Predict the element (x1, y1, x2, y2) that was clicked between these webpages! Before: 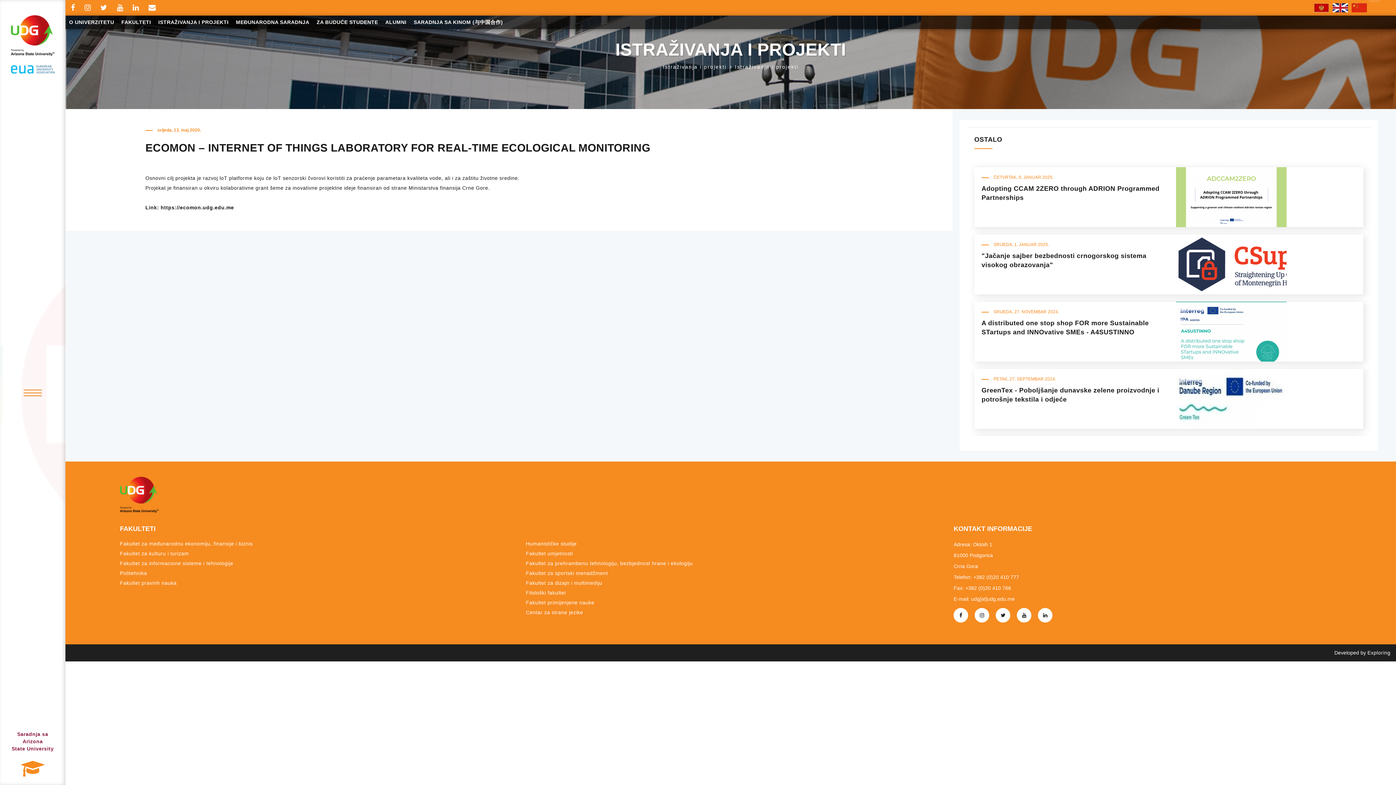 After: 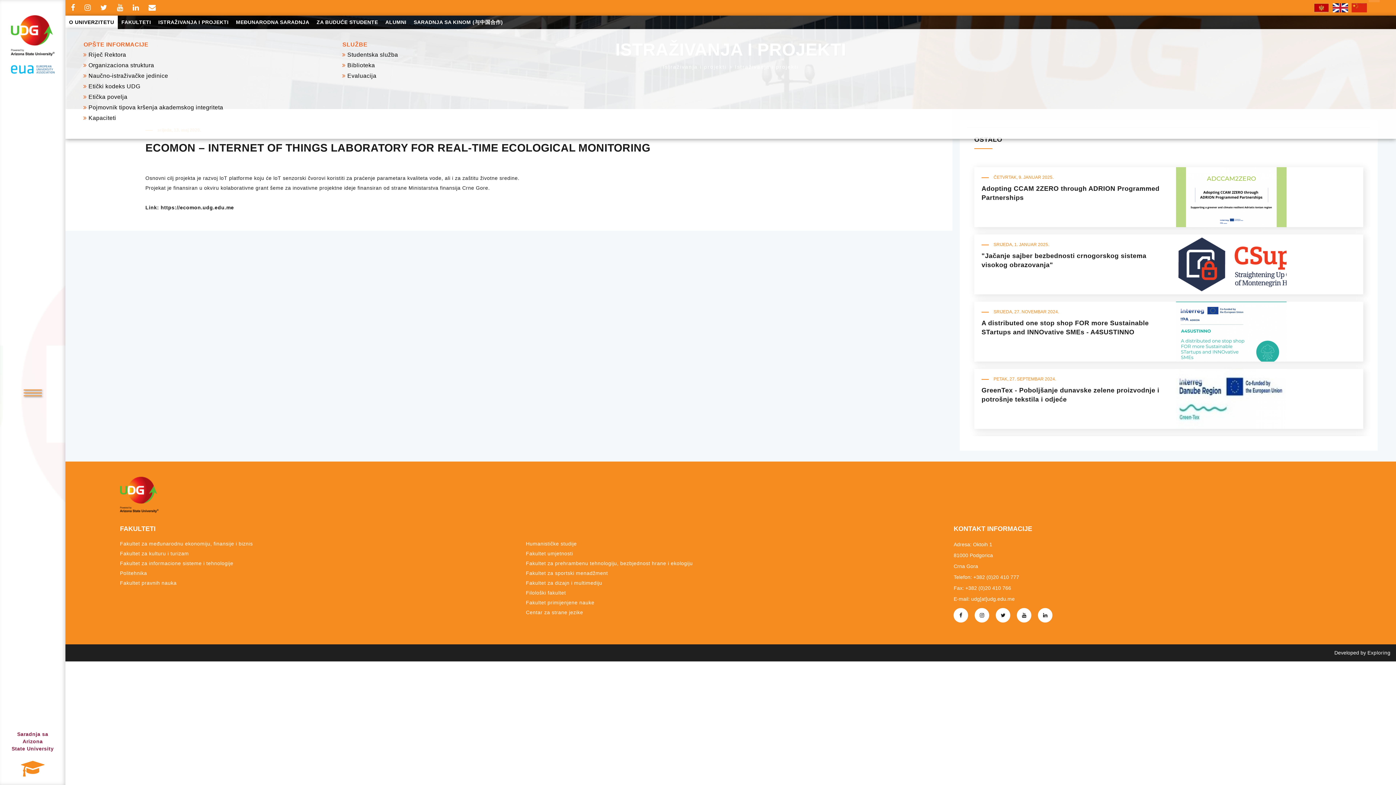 Action: bbox: (65, 15, 117, 29) label: O UNIVERZITETU